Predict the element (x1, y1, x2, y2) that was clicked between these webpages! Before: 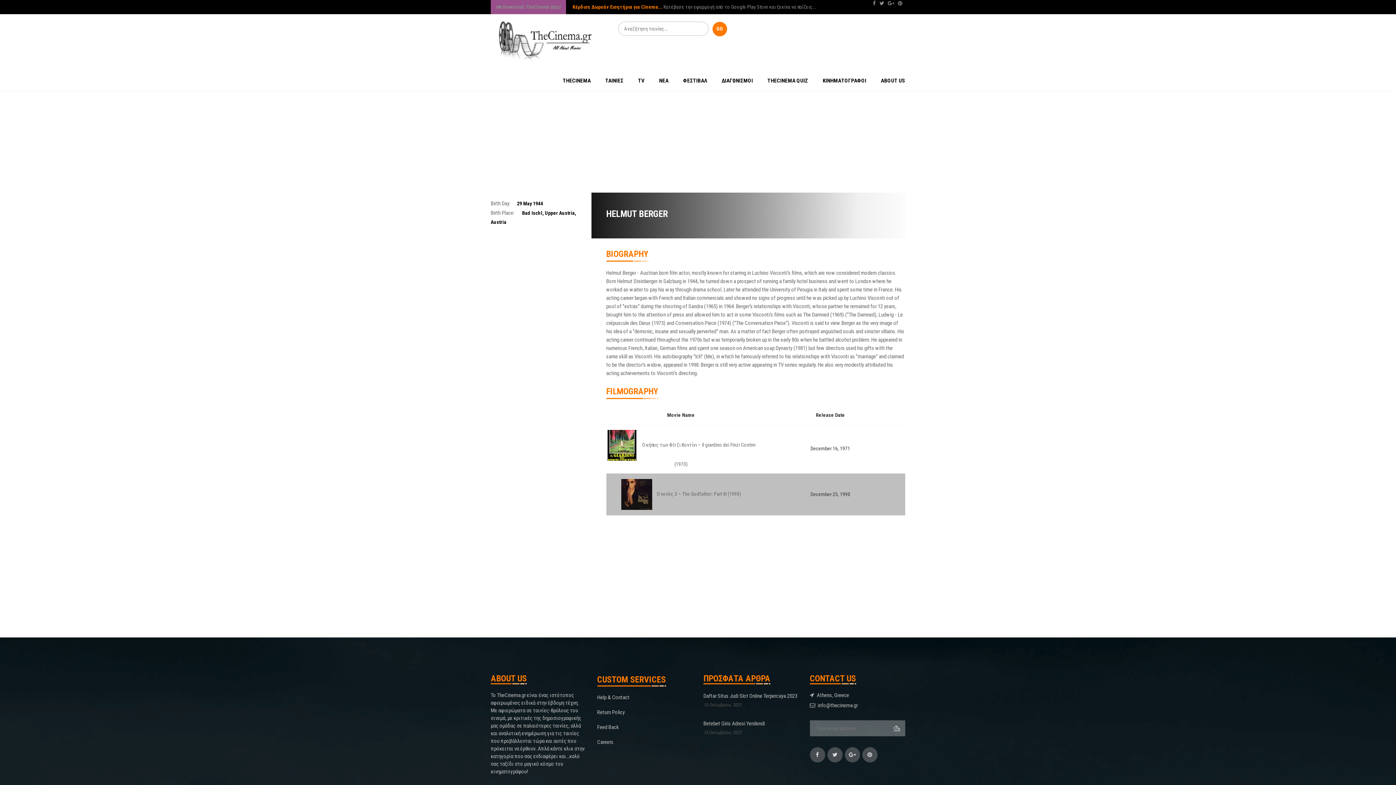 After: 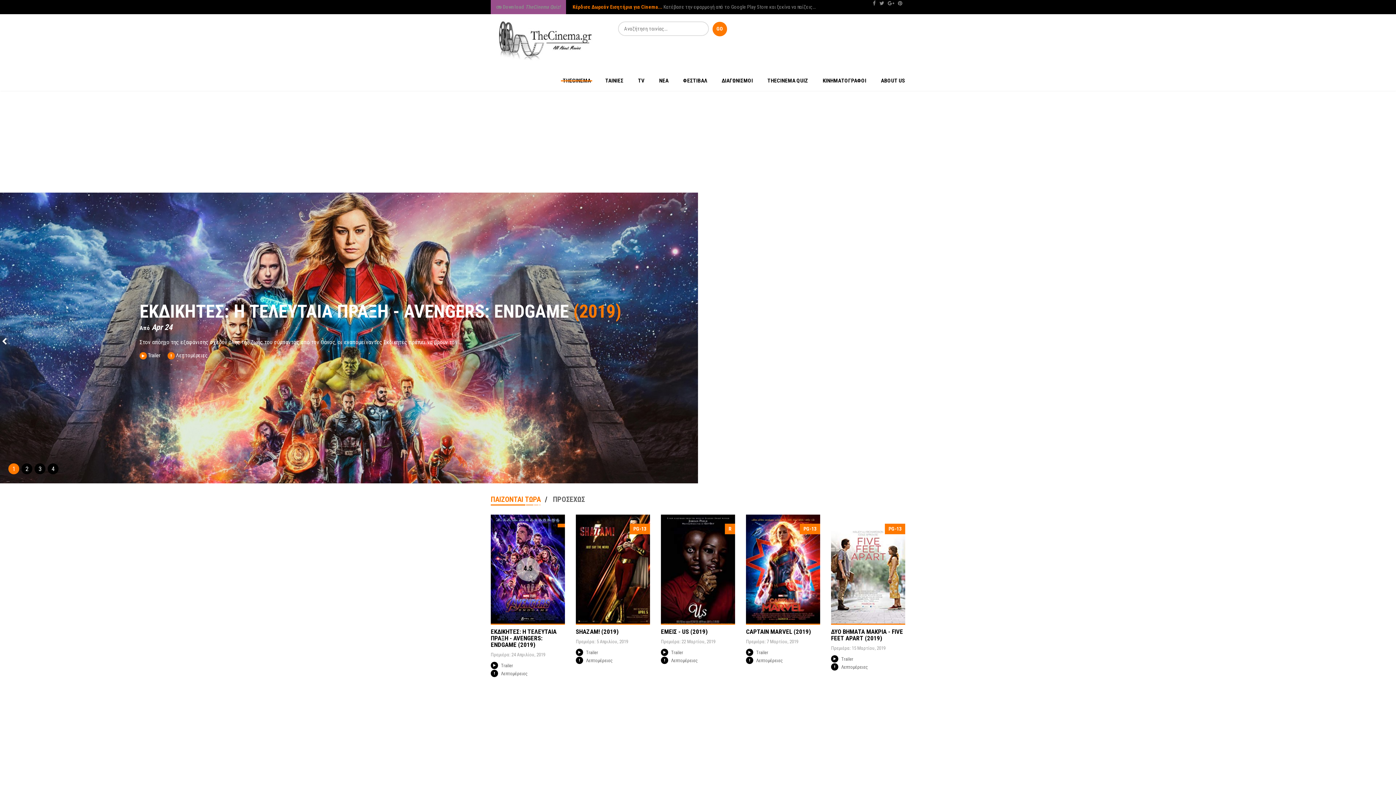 Action: label: THECINEMA bbox: (555, 70, 598, 90)